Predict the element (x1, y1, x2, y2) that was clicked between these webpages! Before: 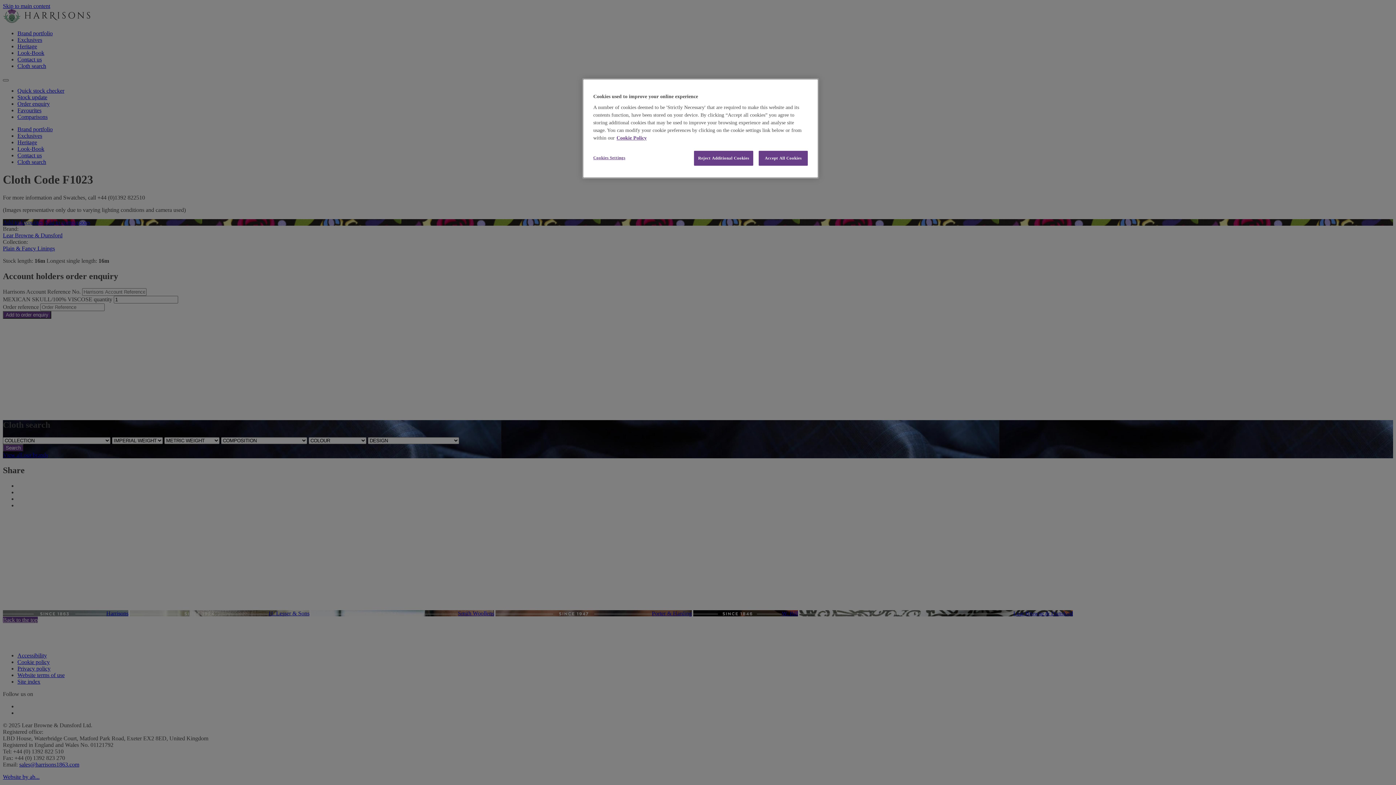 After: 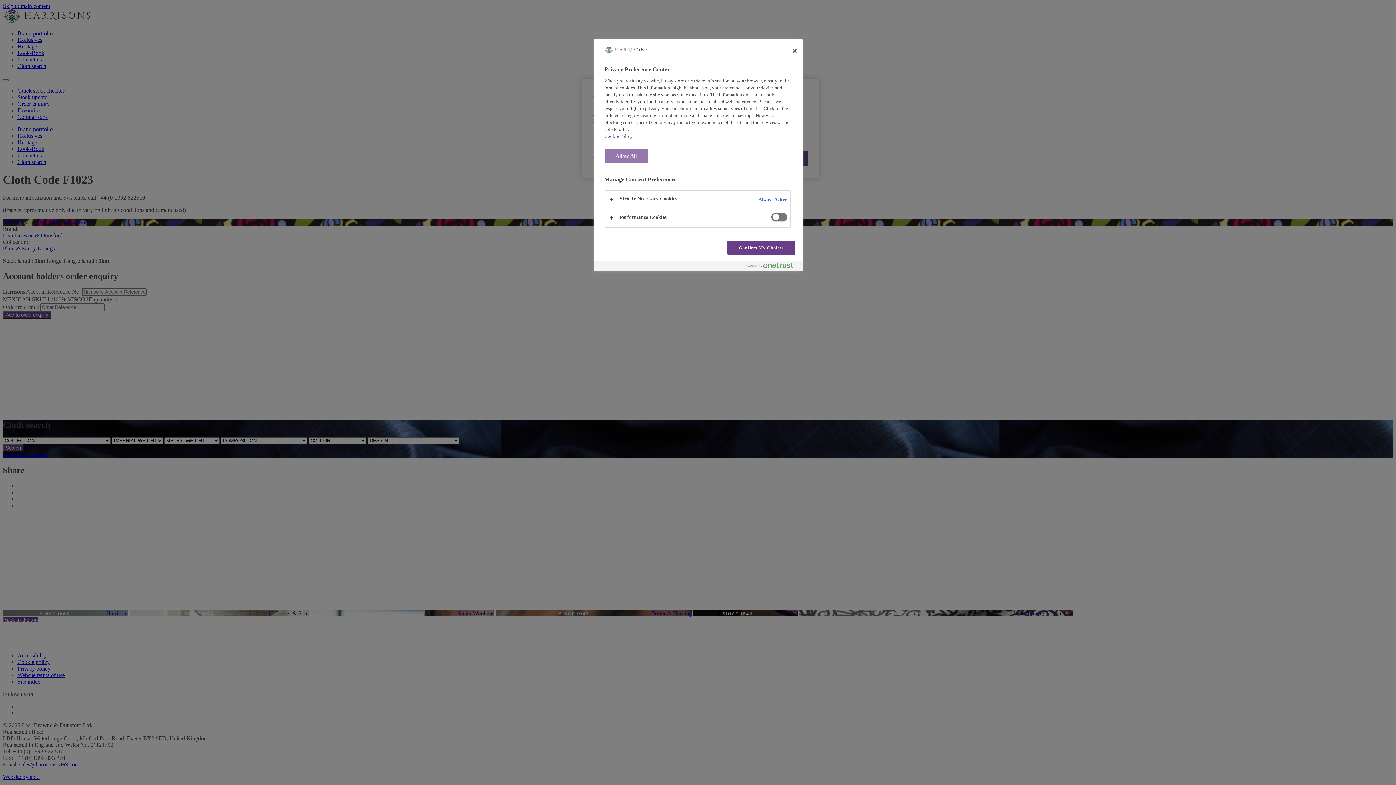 Action: bbox: (593, 150, 642, 165) label: Cookies Settings